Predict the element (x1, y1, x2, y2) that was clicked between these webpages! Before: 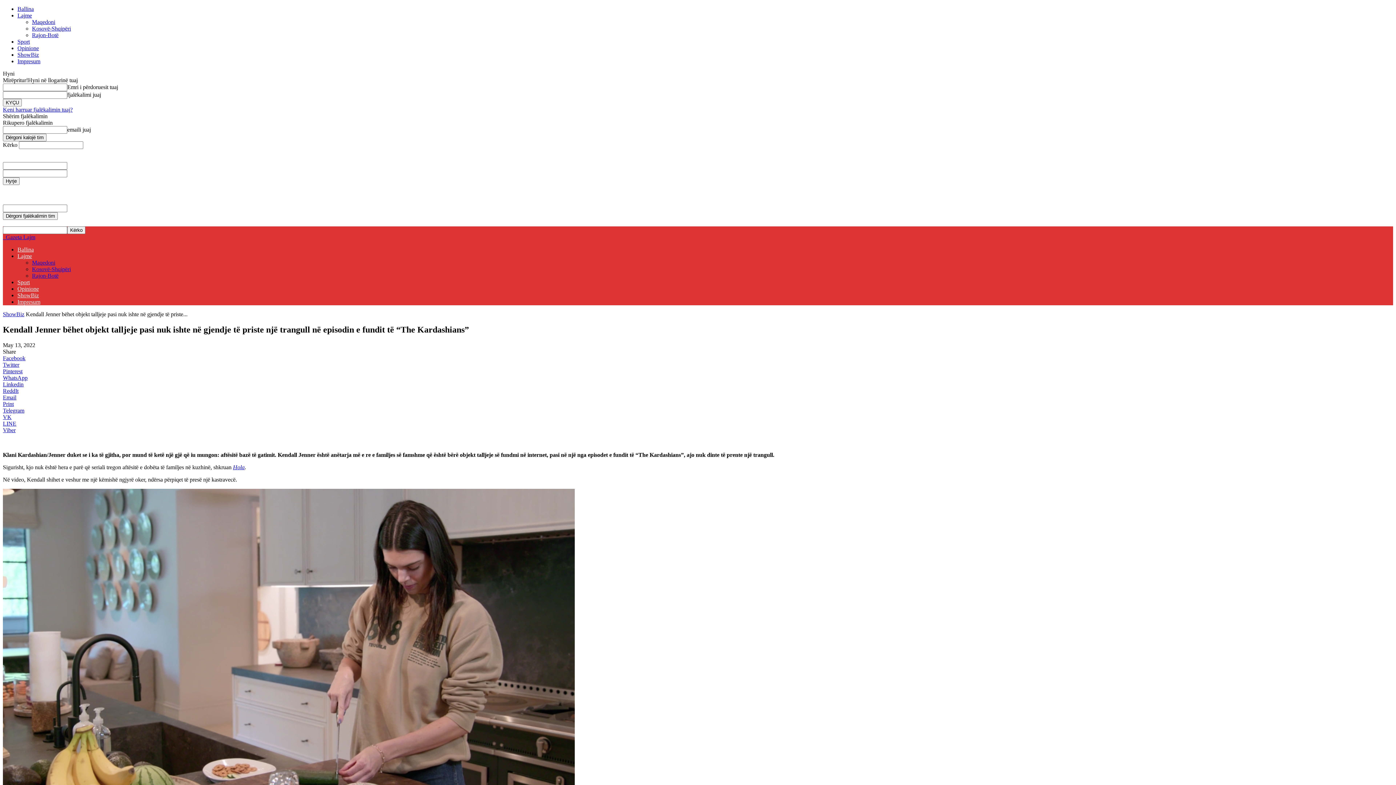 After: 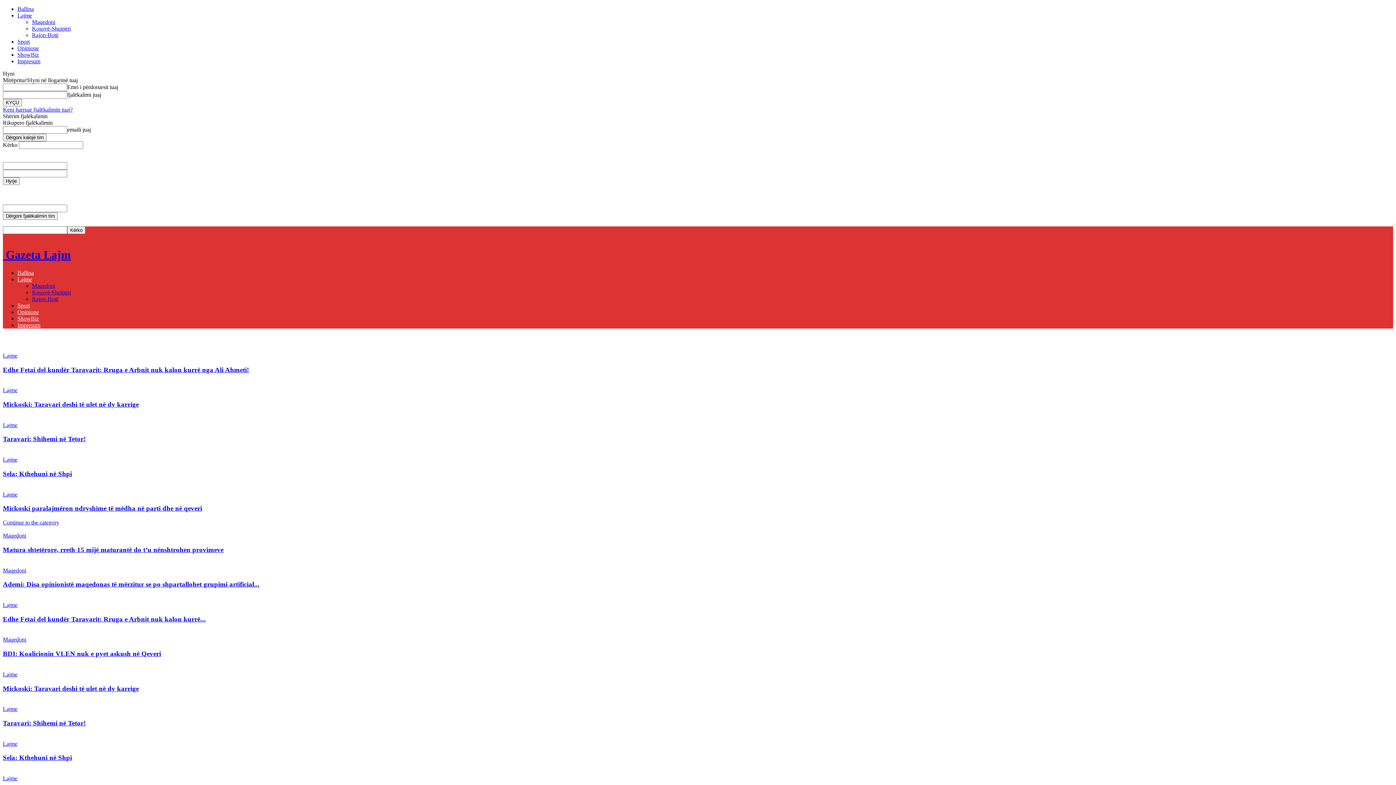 Action: label: Ballina bbox: (17, 5, 33, 12)